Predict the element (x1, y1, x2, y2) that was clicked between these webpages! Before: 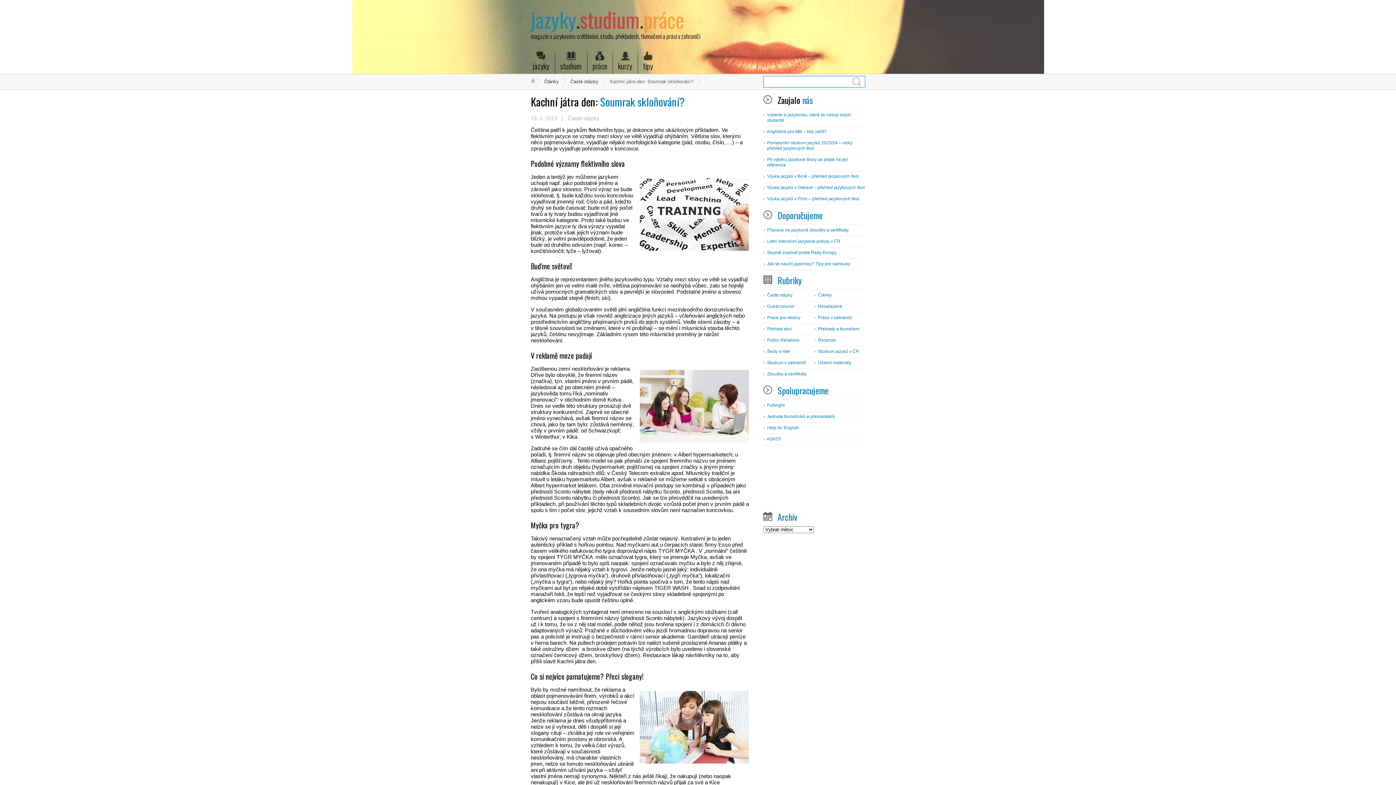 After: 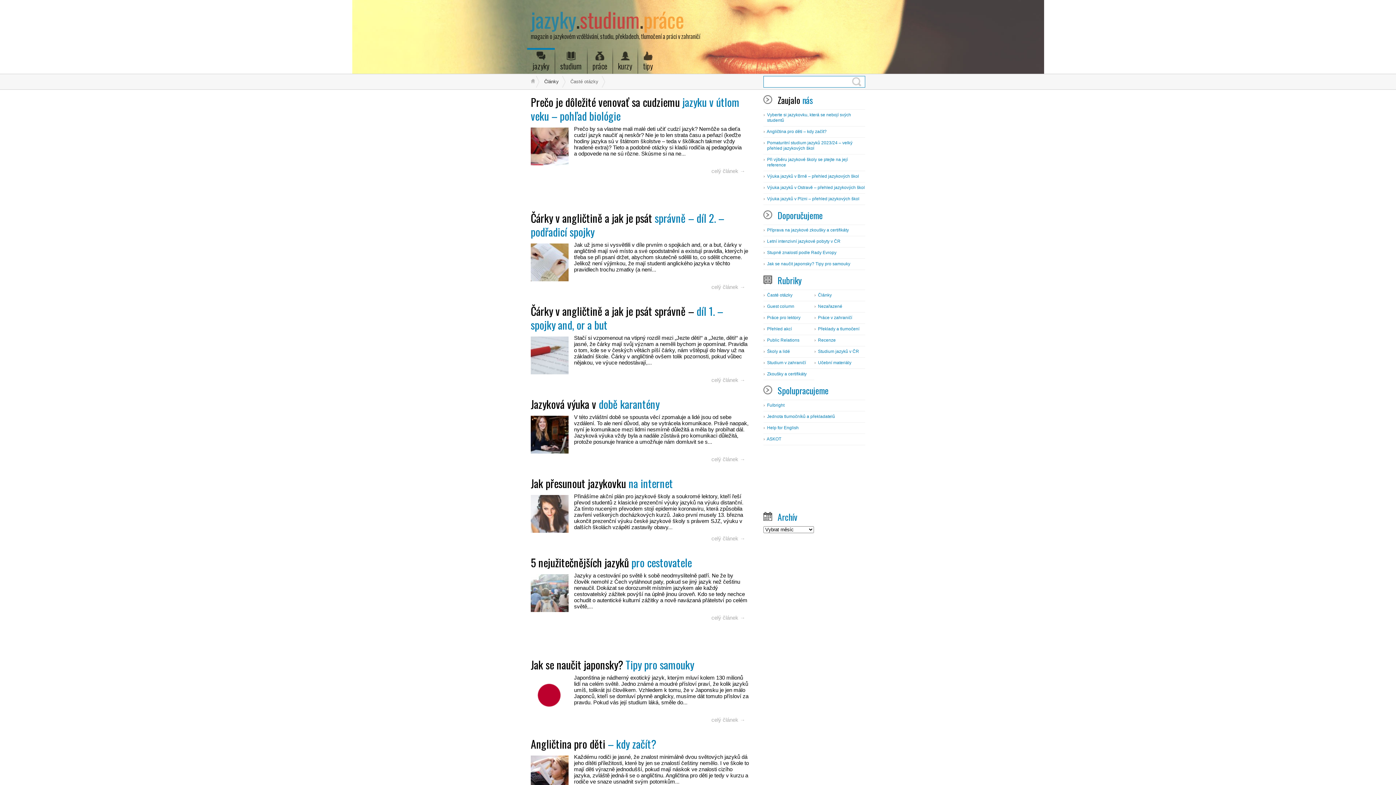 Action: bbox: (564, 114, 603, 122) label: Časté otázky